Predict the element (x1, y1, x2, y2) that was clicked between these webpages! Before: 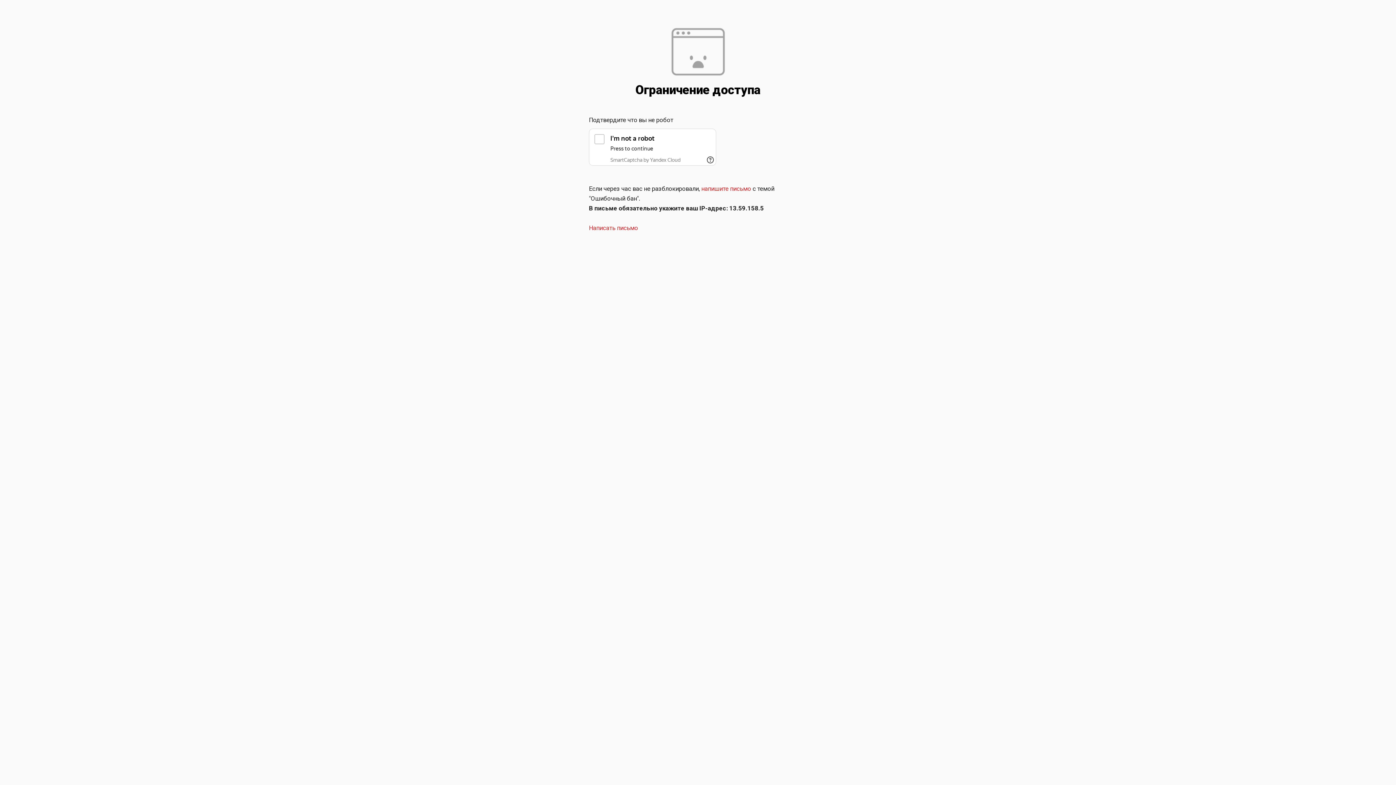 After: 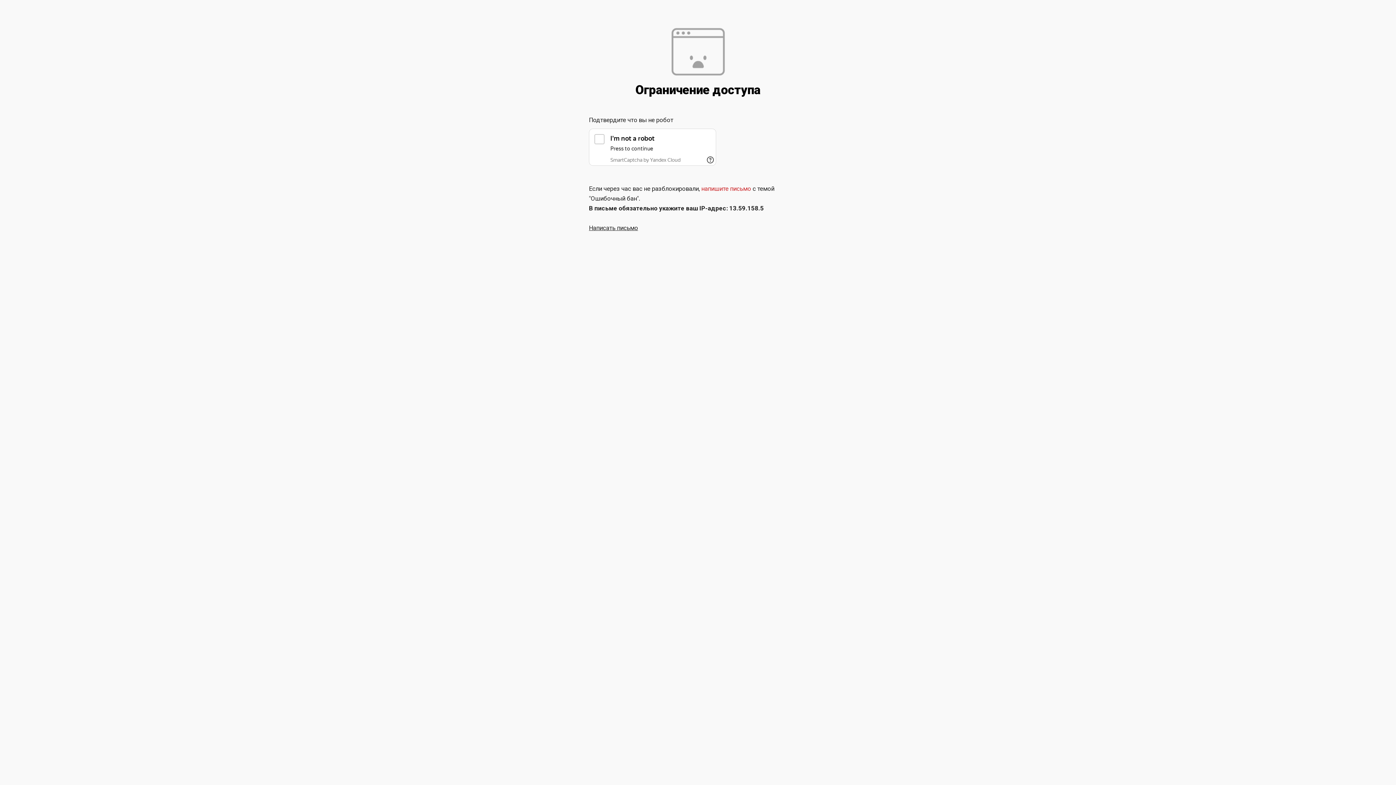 Action: label: Написать письмо bbox: (589, 224, 638, 231)